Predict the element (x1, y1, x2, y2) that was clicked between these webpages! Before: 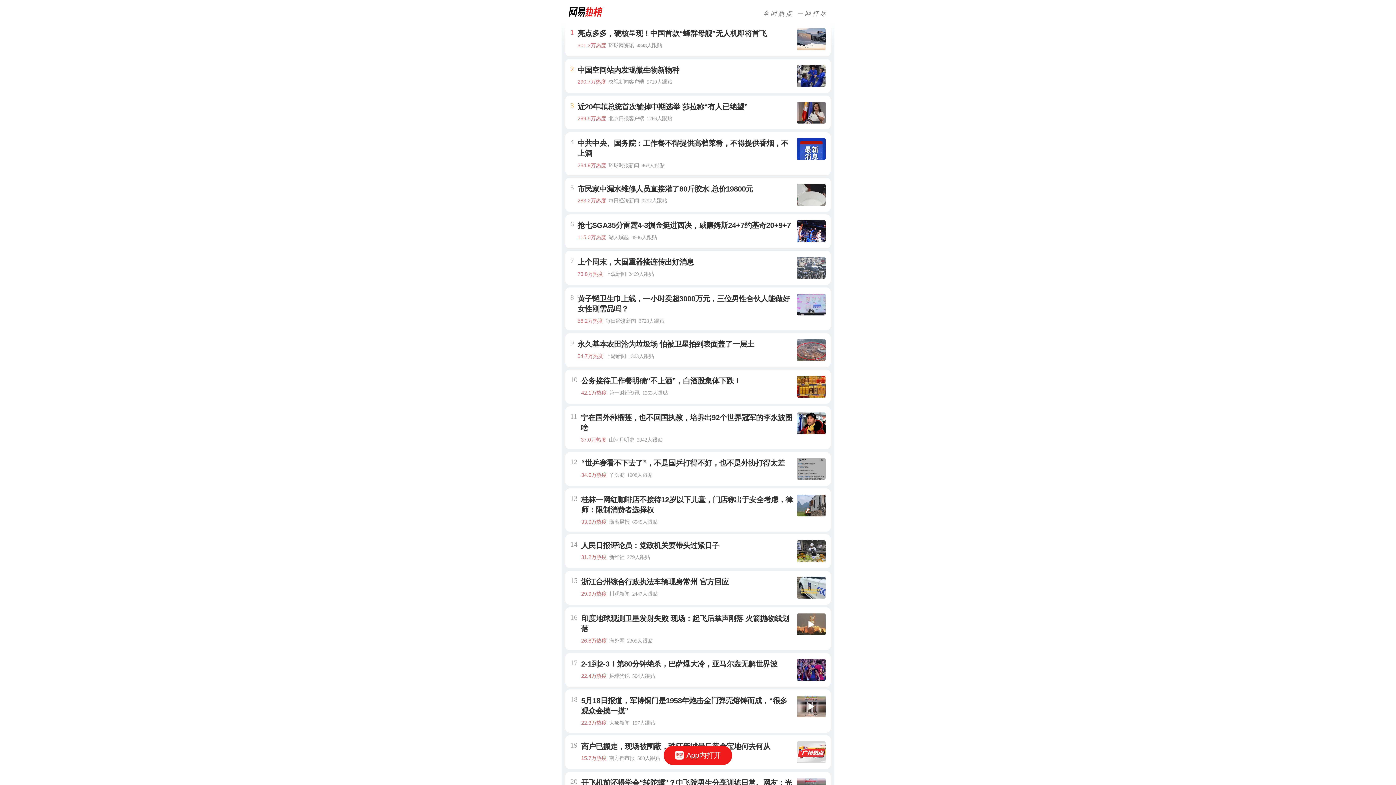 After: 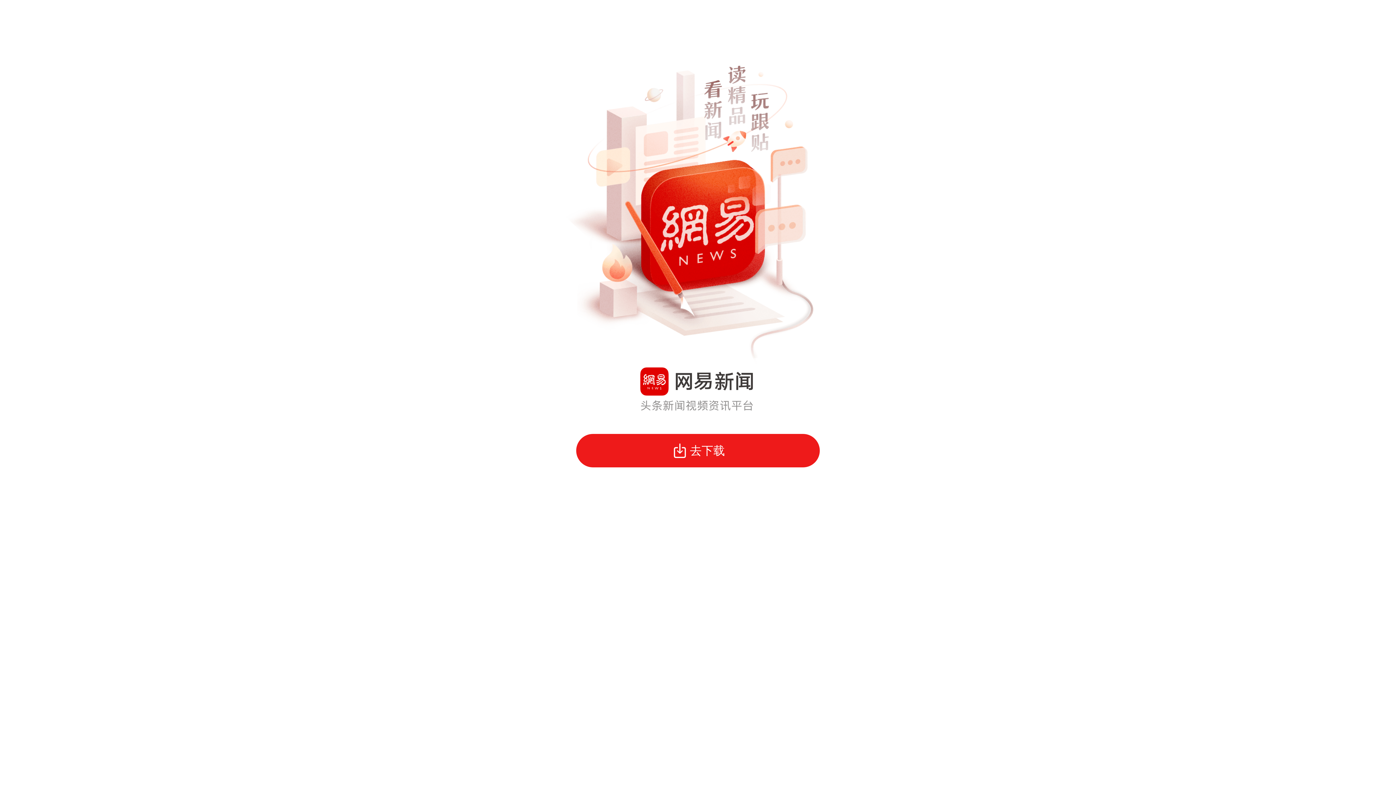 Action: bbox: (663, 746, 732, 765) label: App内打开